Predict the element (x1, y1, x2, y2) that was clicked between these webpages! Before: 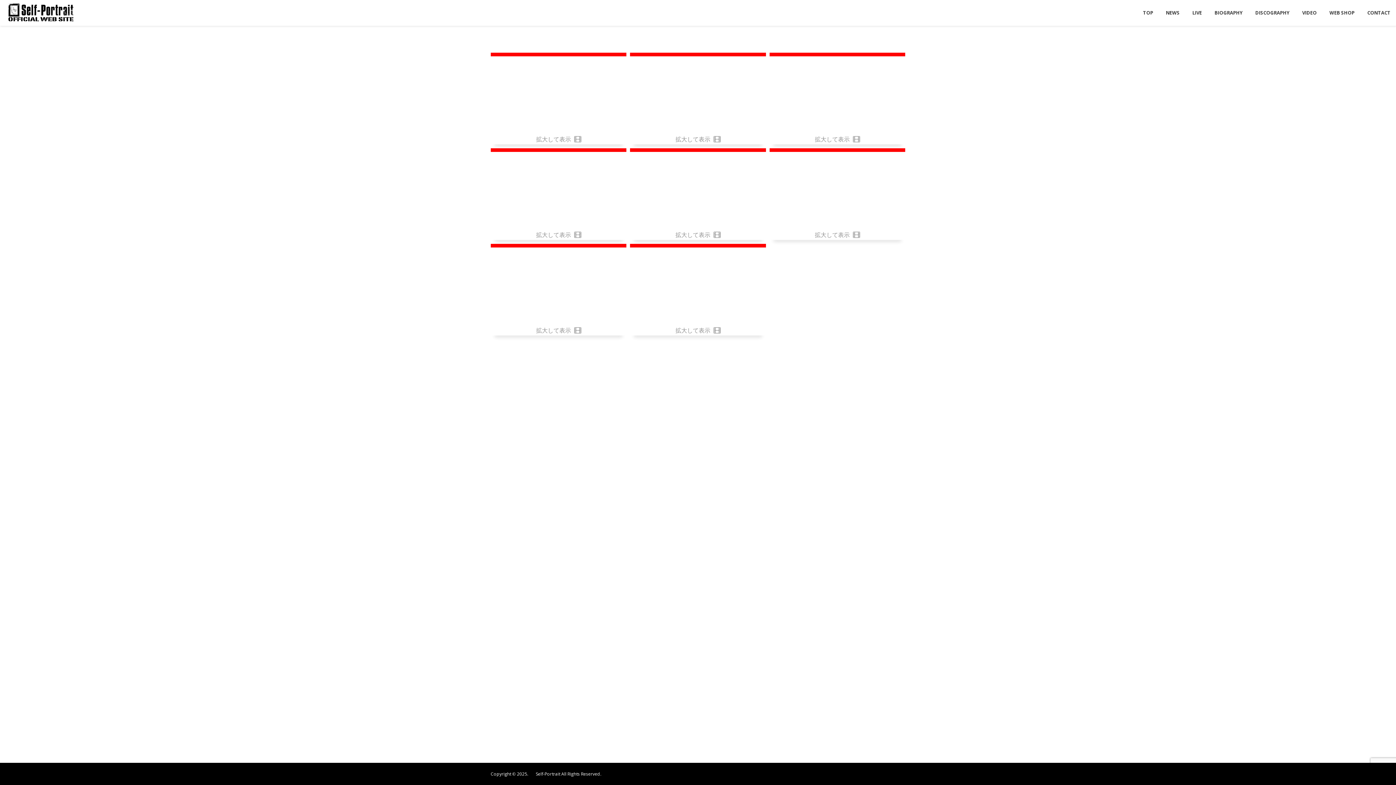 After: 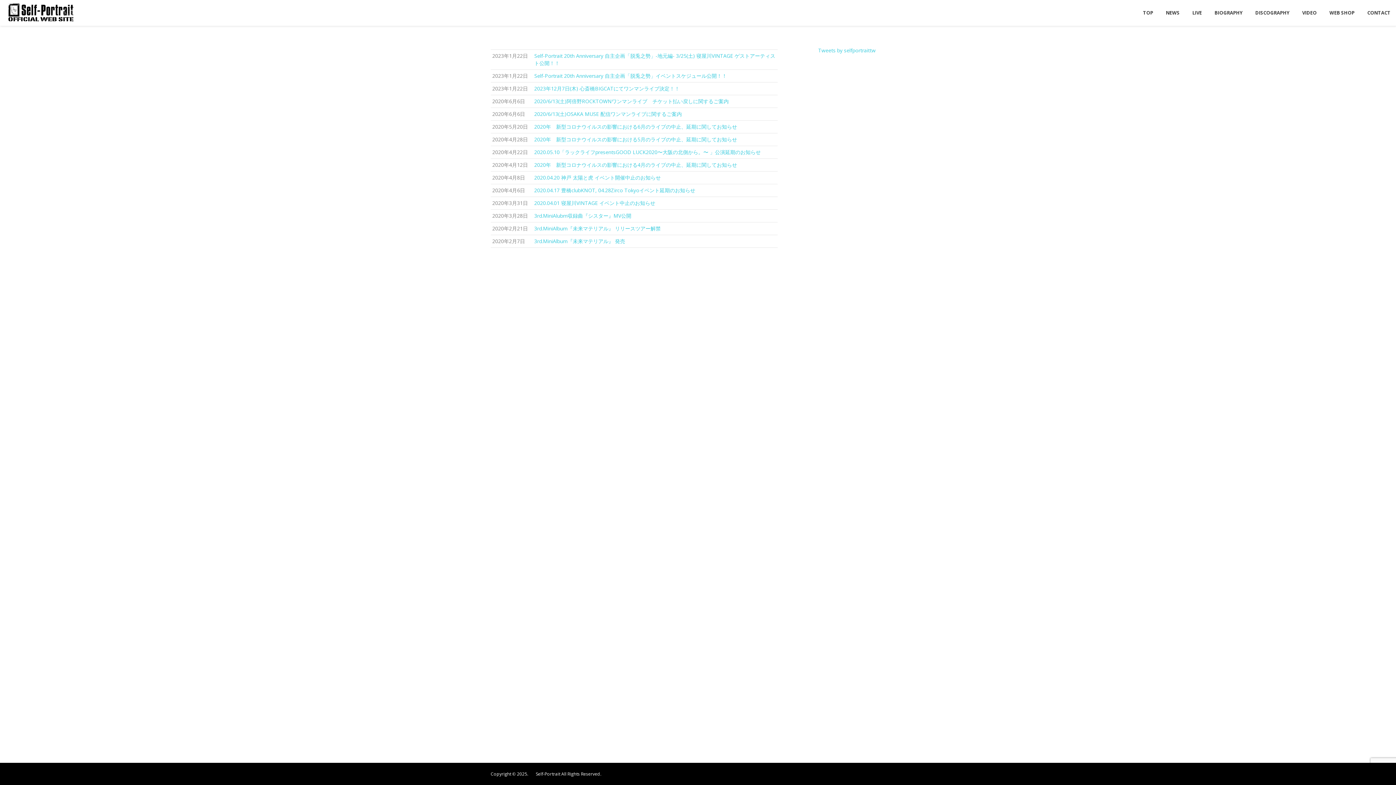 Action: label: NEWS bbox: (1166, 0, 1180, 25)